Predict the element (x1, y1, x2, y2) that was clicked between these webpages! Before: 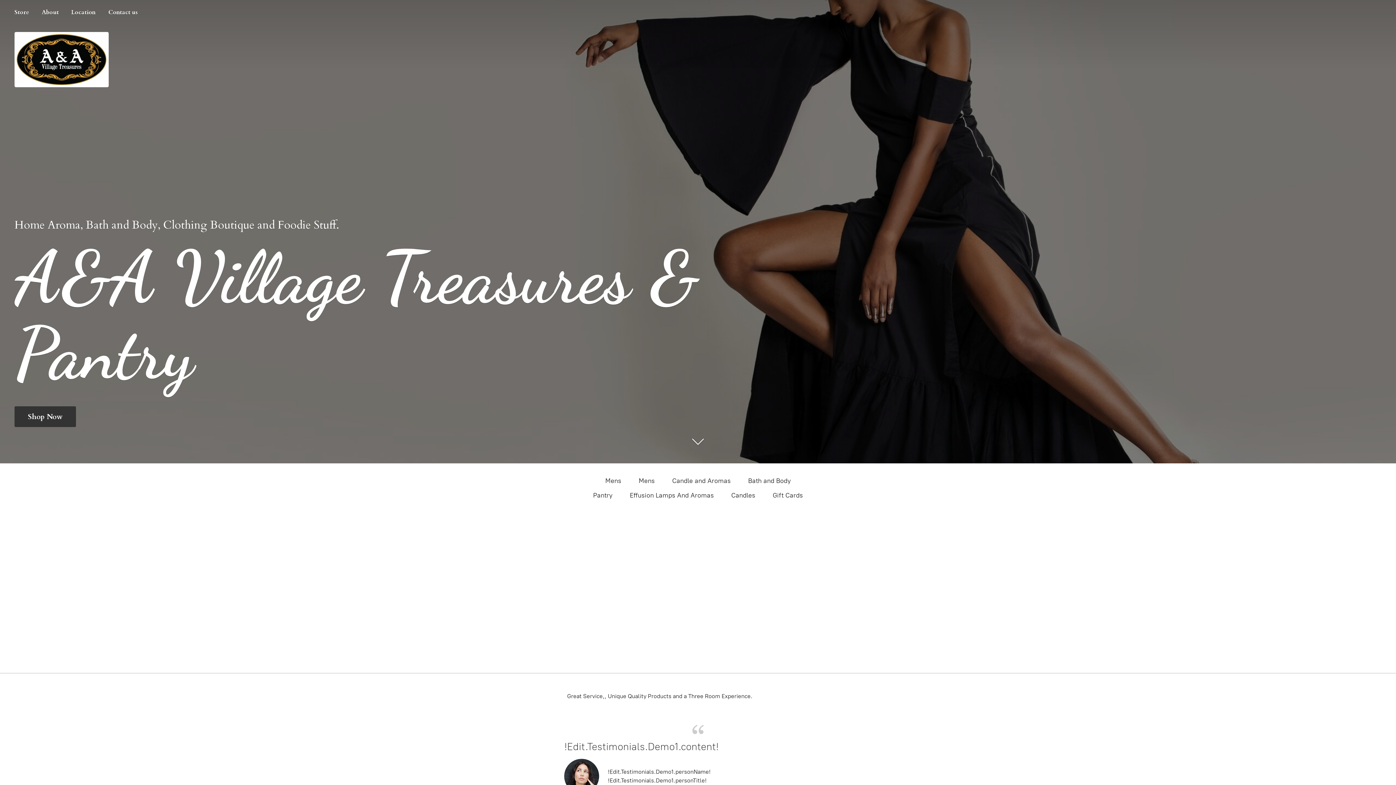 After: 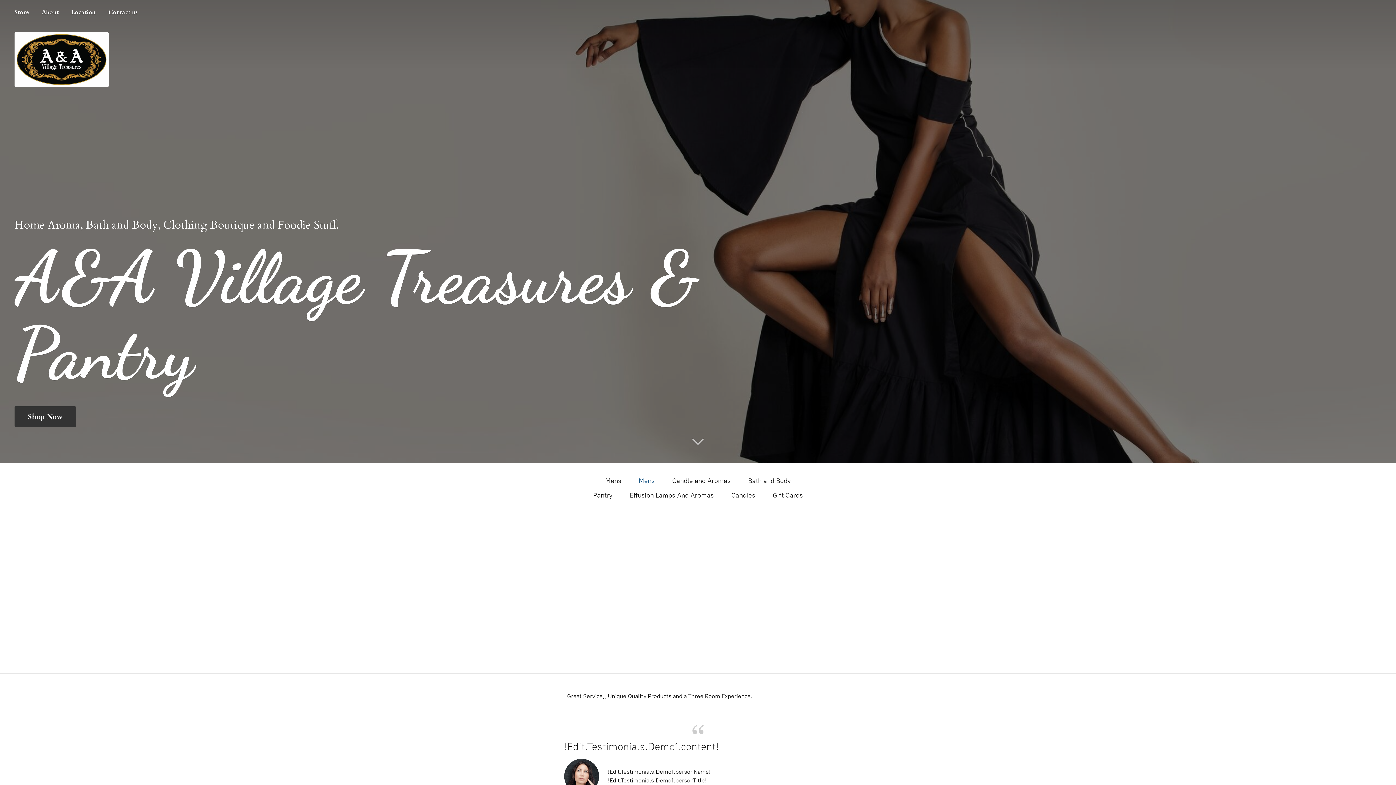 Action: bbox: (638, 475, 654, 486) label: Mens